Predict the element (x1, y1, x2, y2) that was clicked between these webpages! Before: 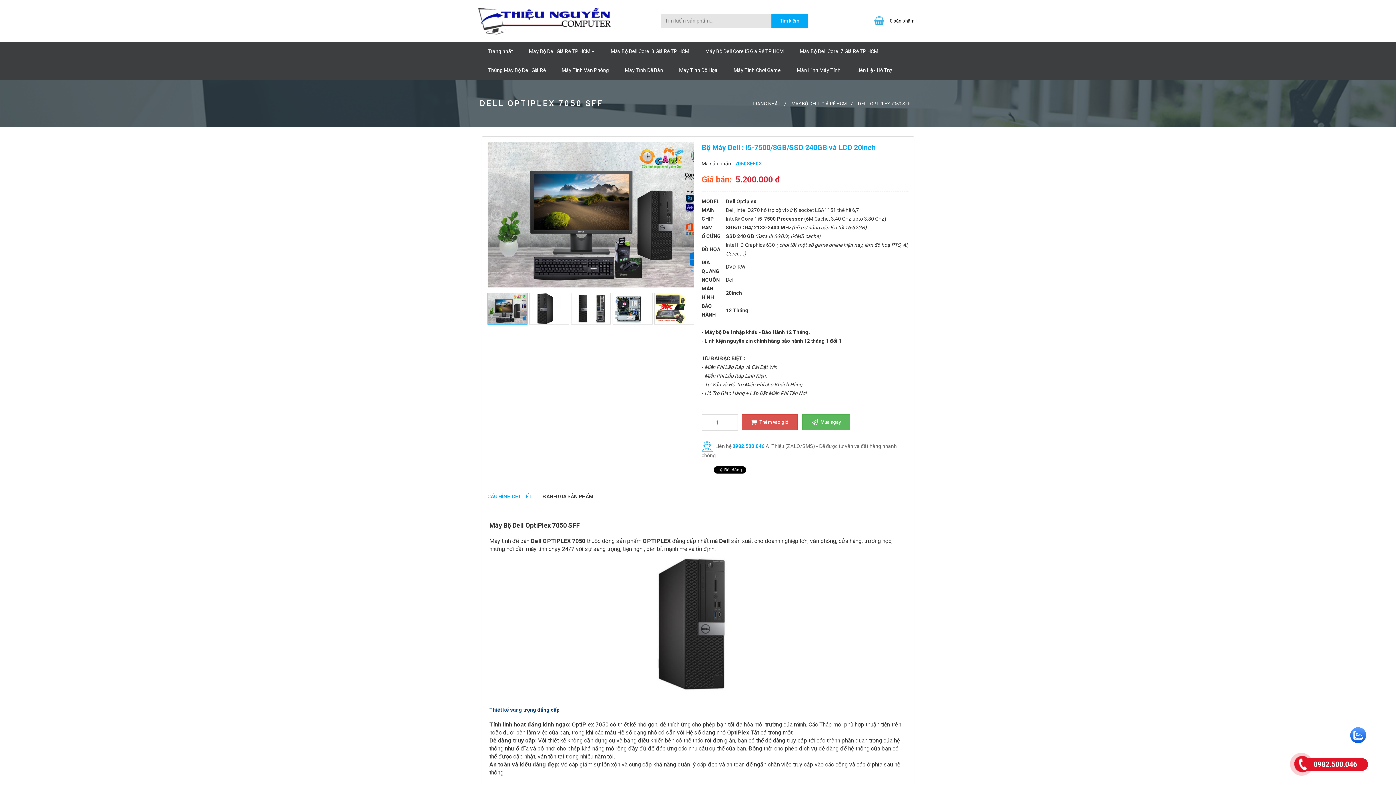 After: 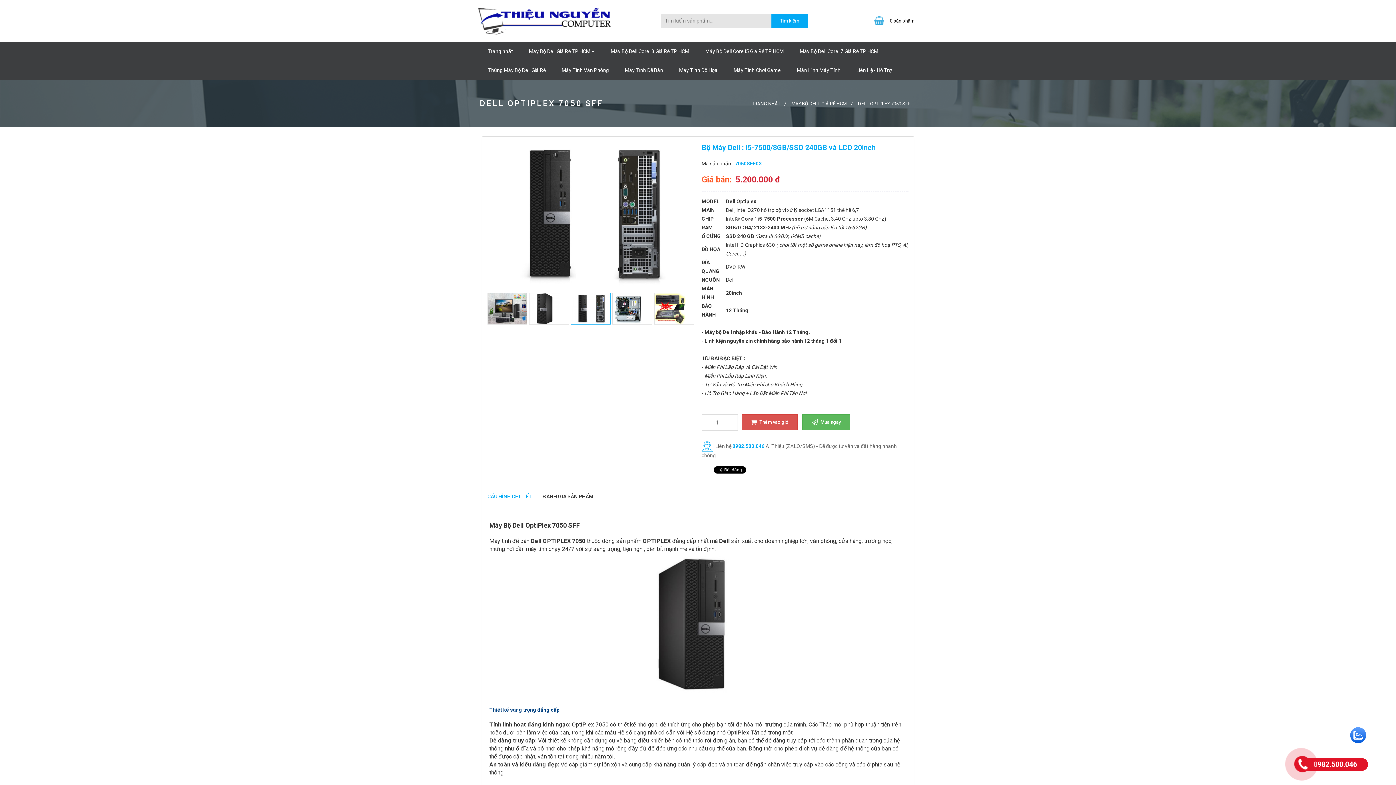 Action: bbox: (571, 293, 610, 324)